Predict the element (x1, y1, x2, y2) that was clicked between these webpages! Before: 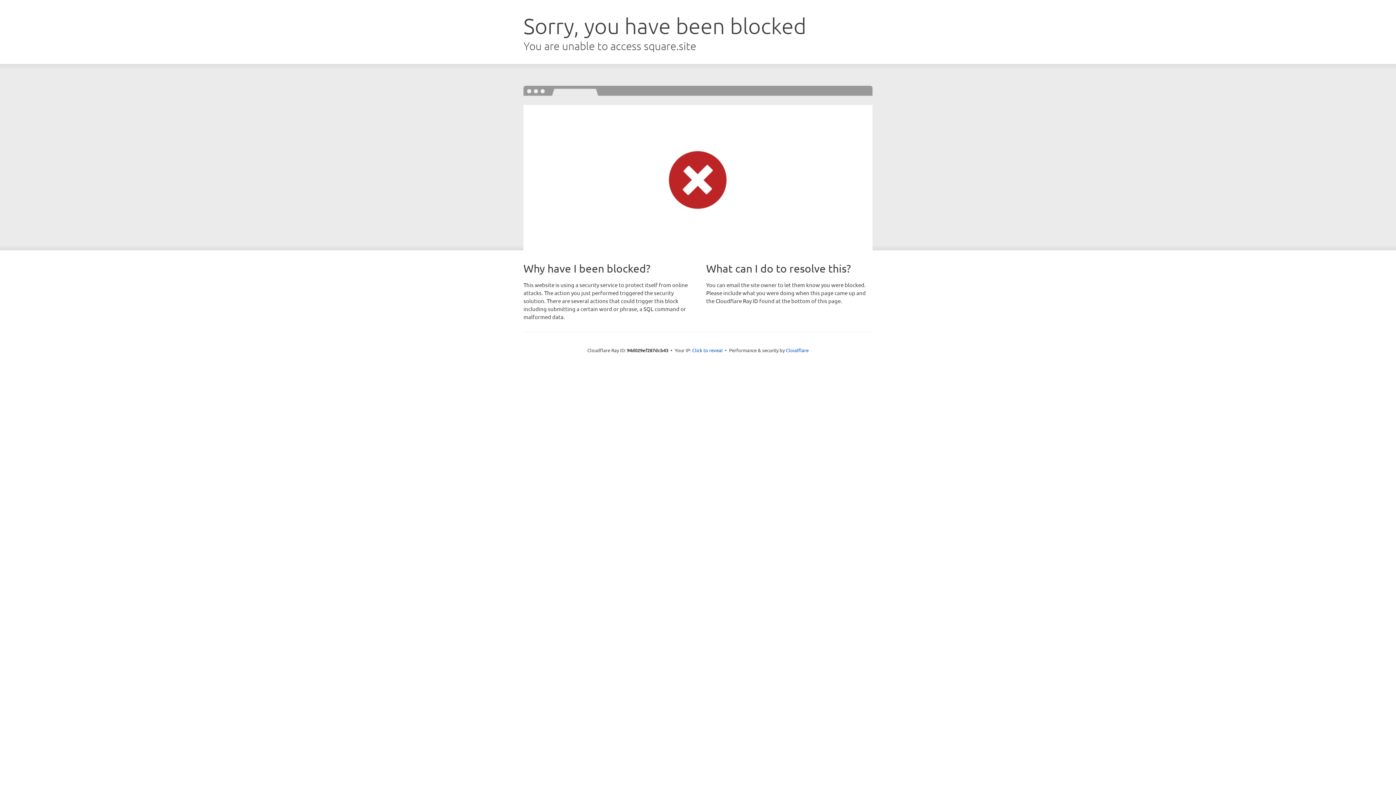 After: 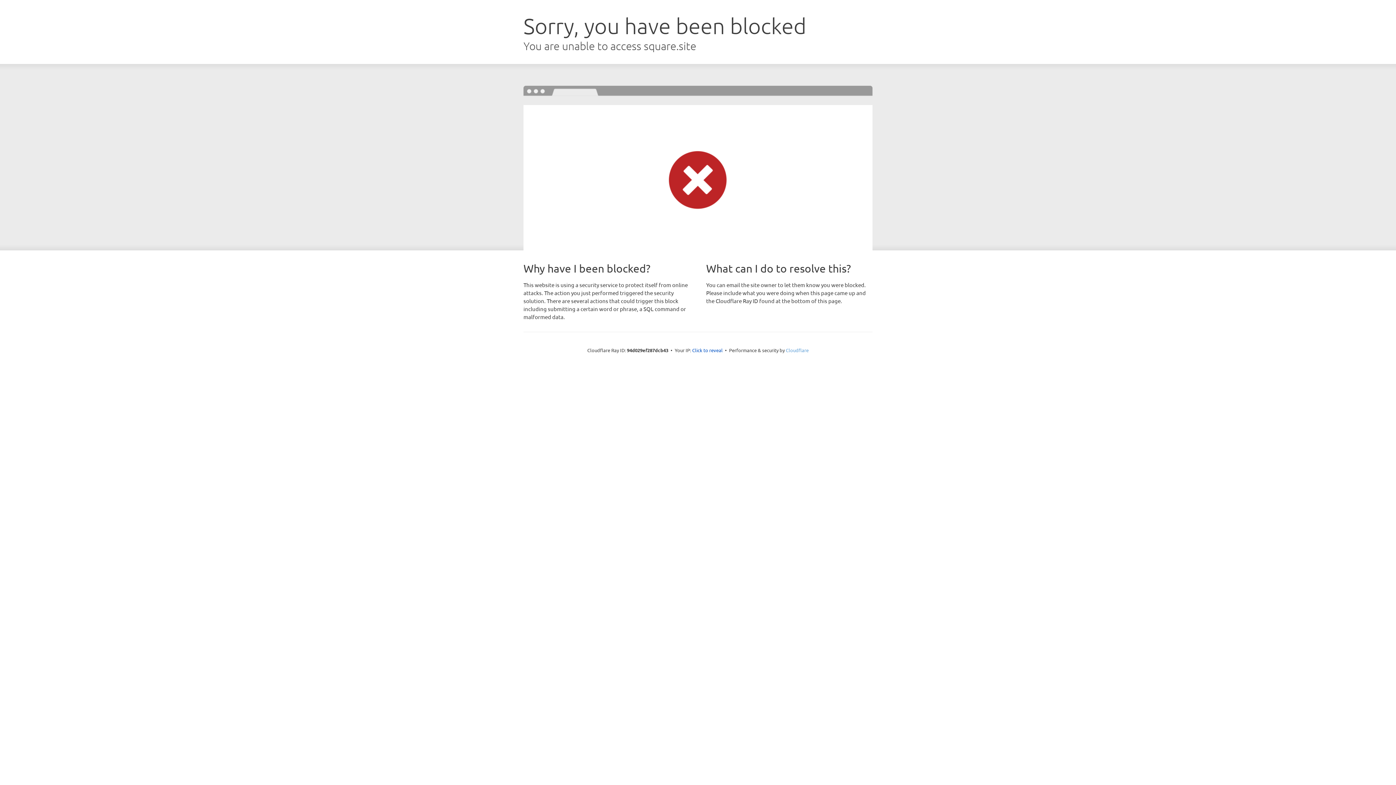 Action: label: Cloudflare bbox: (786, 347, 808, 353)